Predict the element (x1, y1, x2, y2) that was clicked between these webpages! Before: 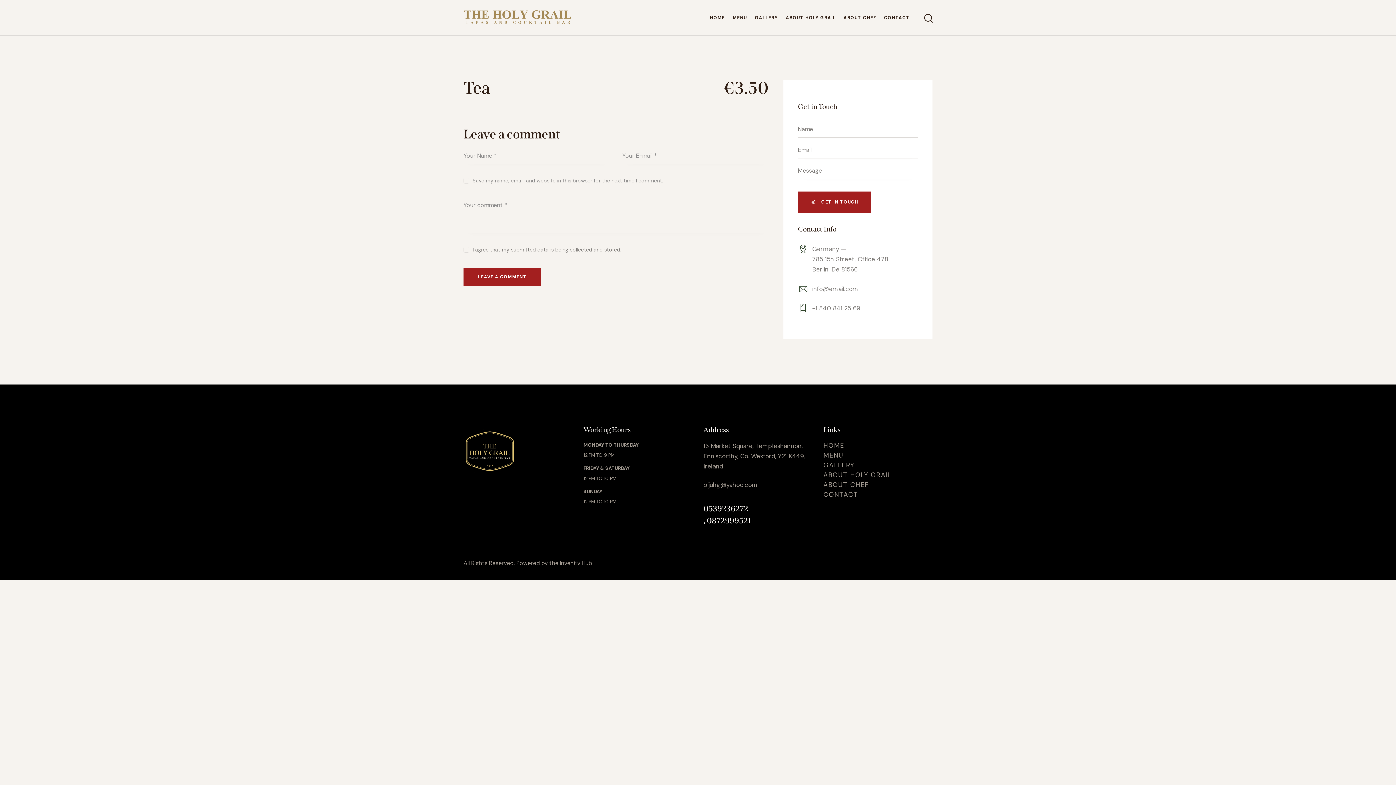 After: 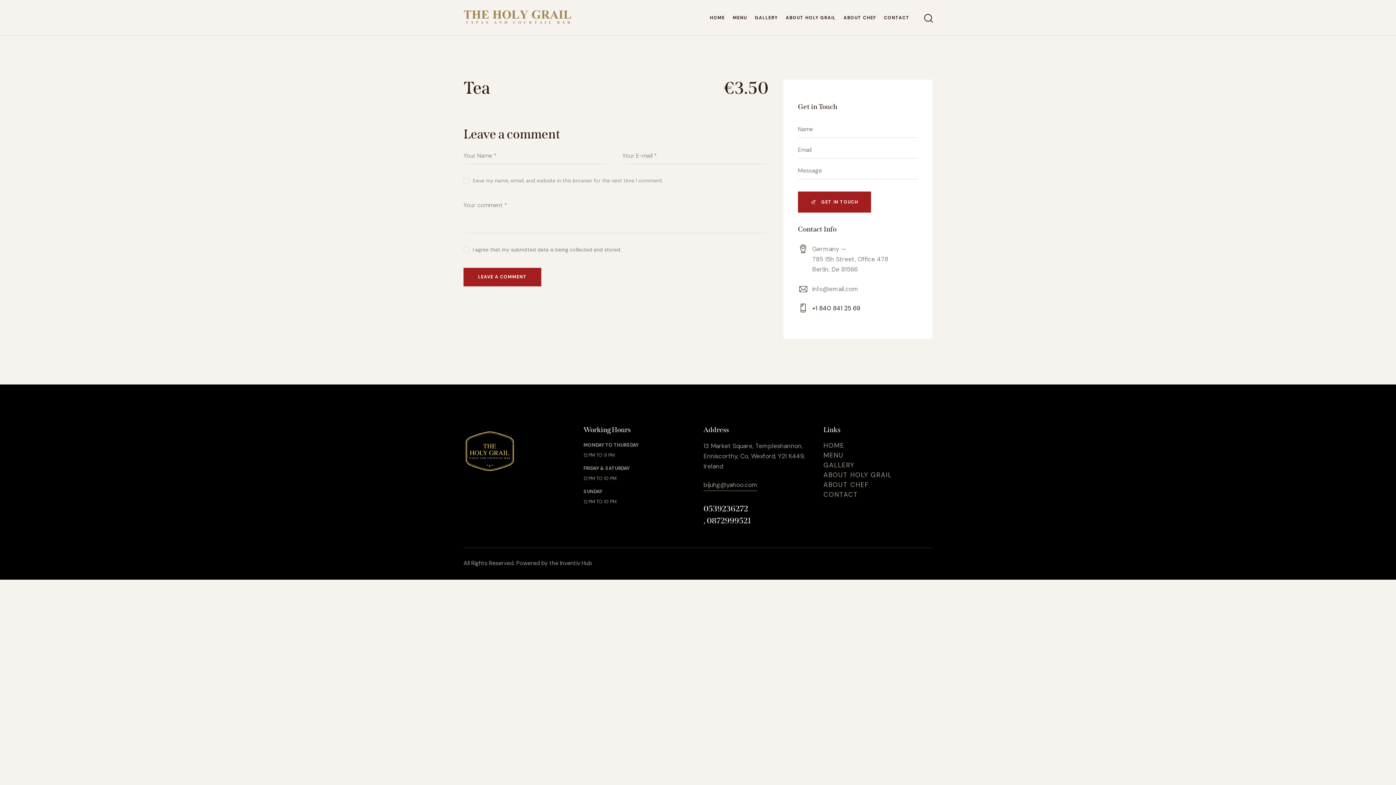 Action: label: +1 840 841 25 69 bbox: (798, 303, 918, 313)